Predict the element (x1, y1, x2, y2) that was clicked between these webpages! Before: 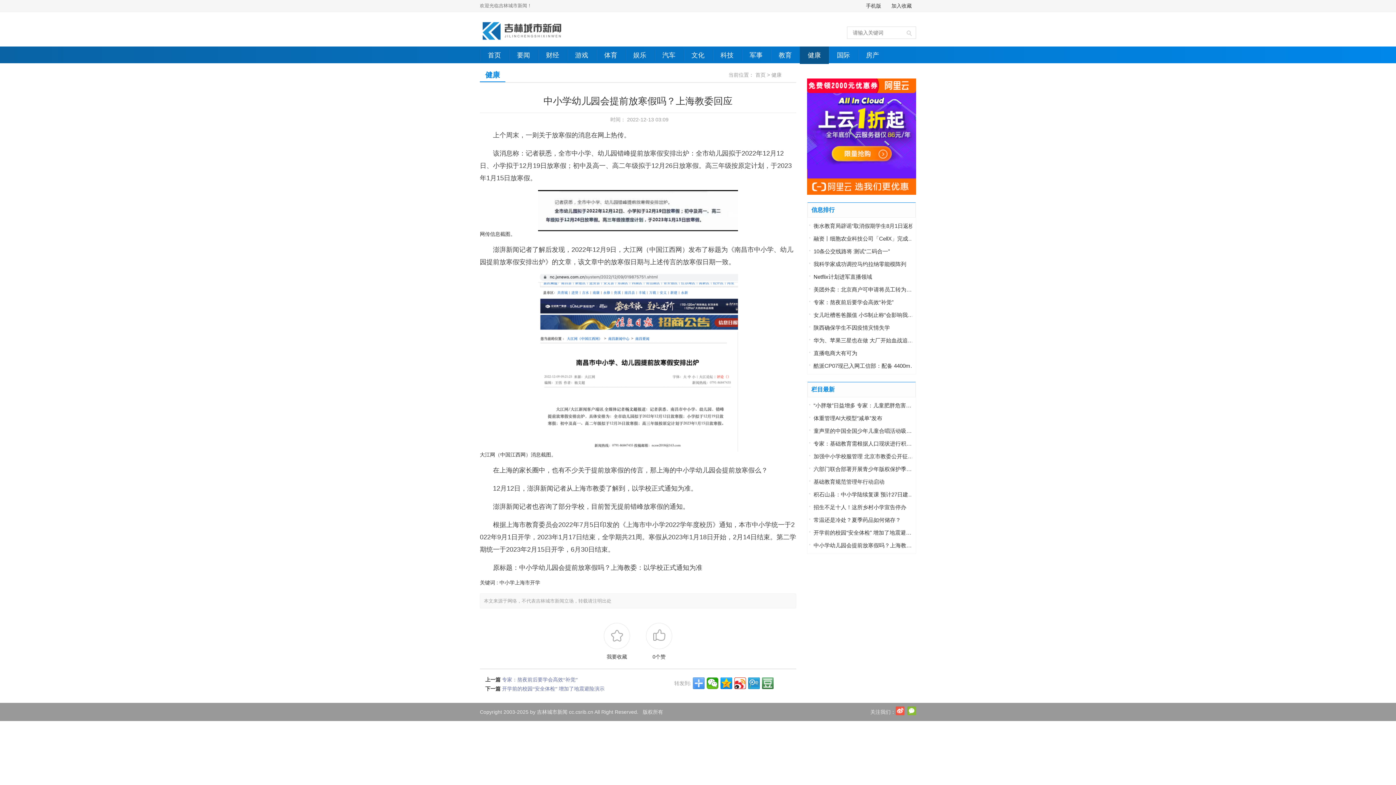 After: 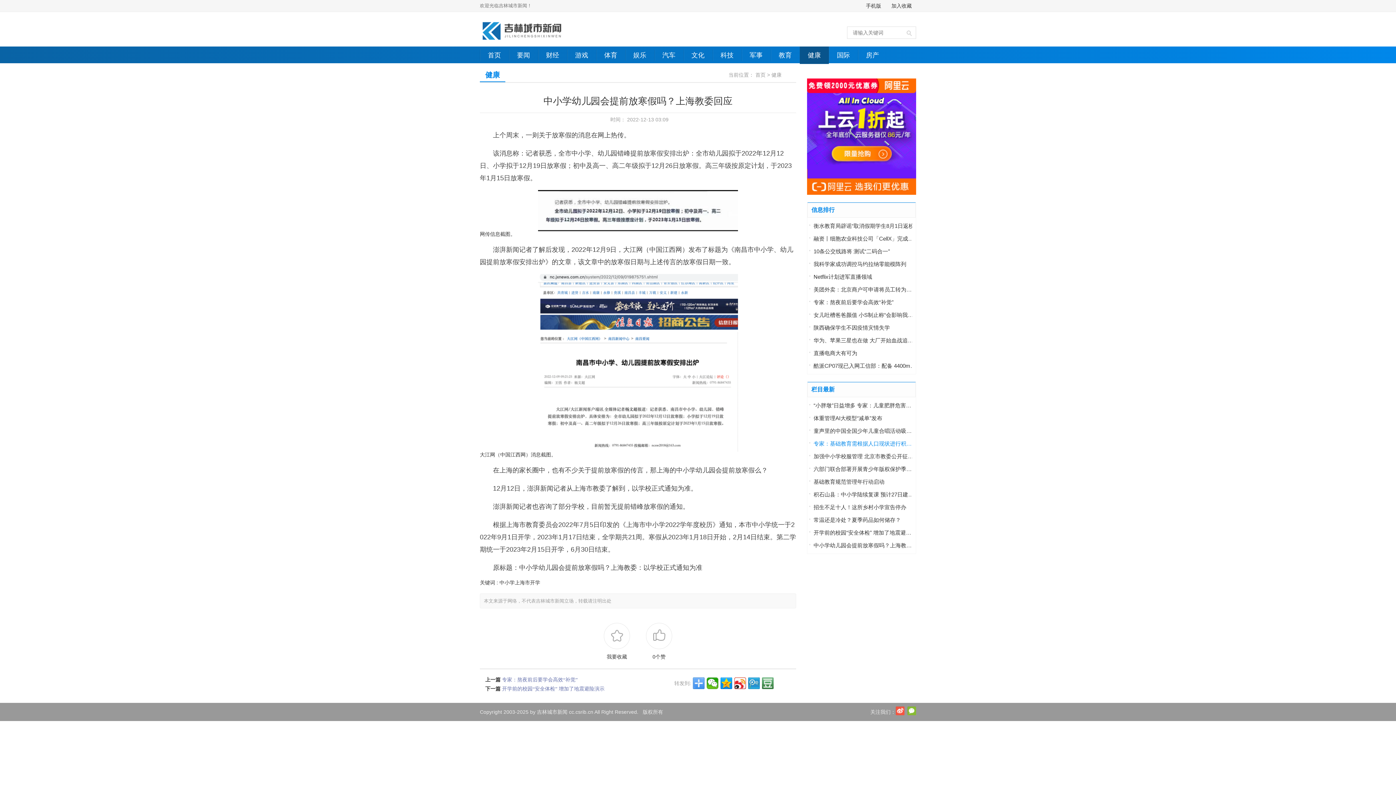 Action: bbox: (809, 437, 916, 450) label: 专家：基础教育需根据人口现状进行积极性调适变革